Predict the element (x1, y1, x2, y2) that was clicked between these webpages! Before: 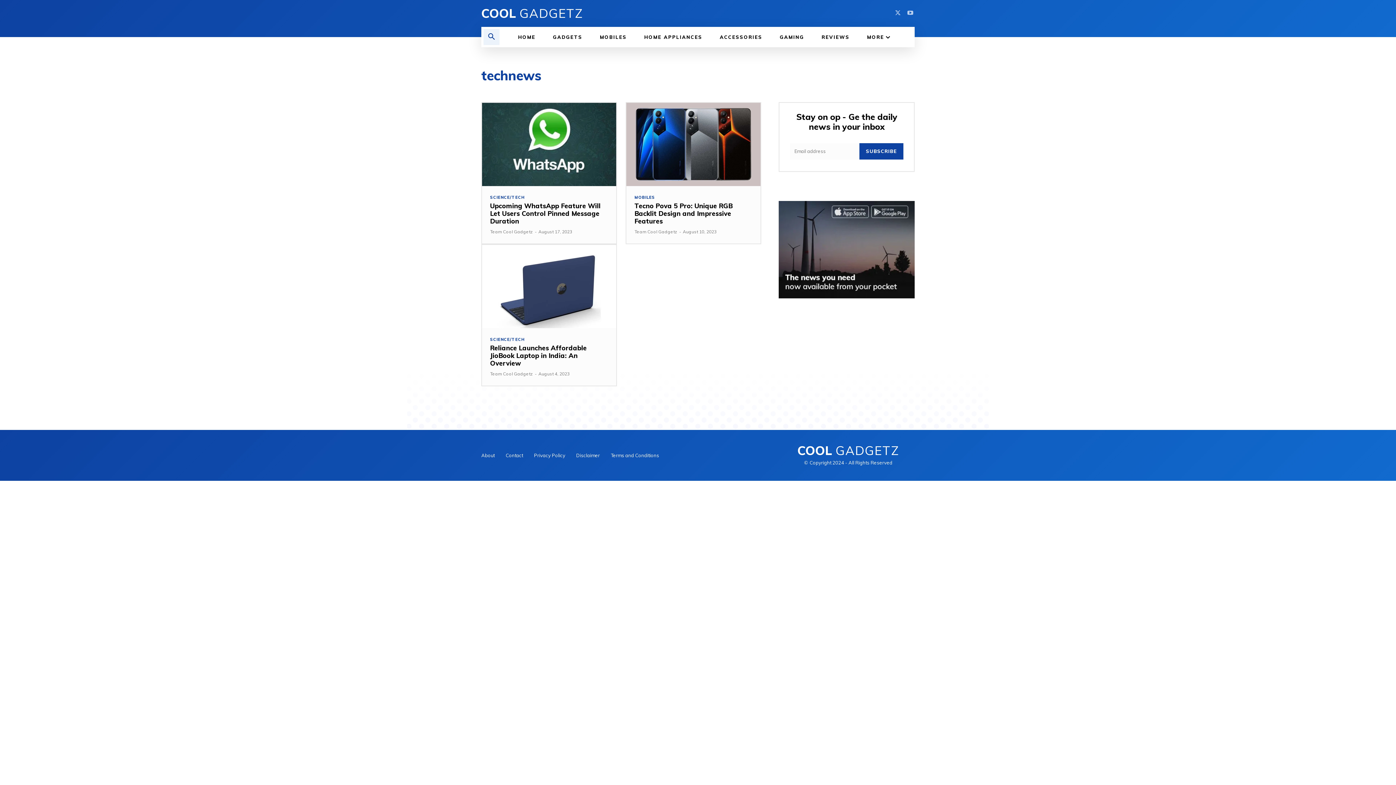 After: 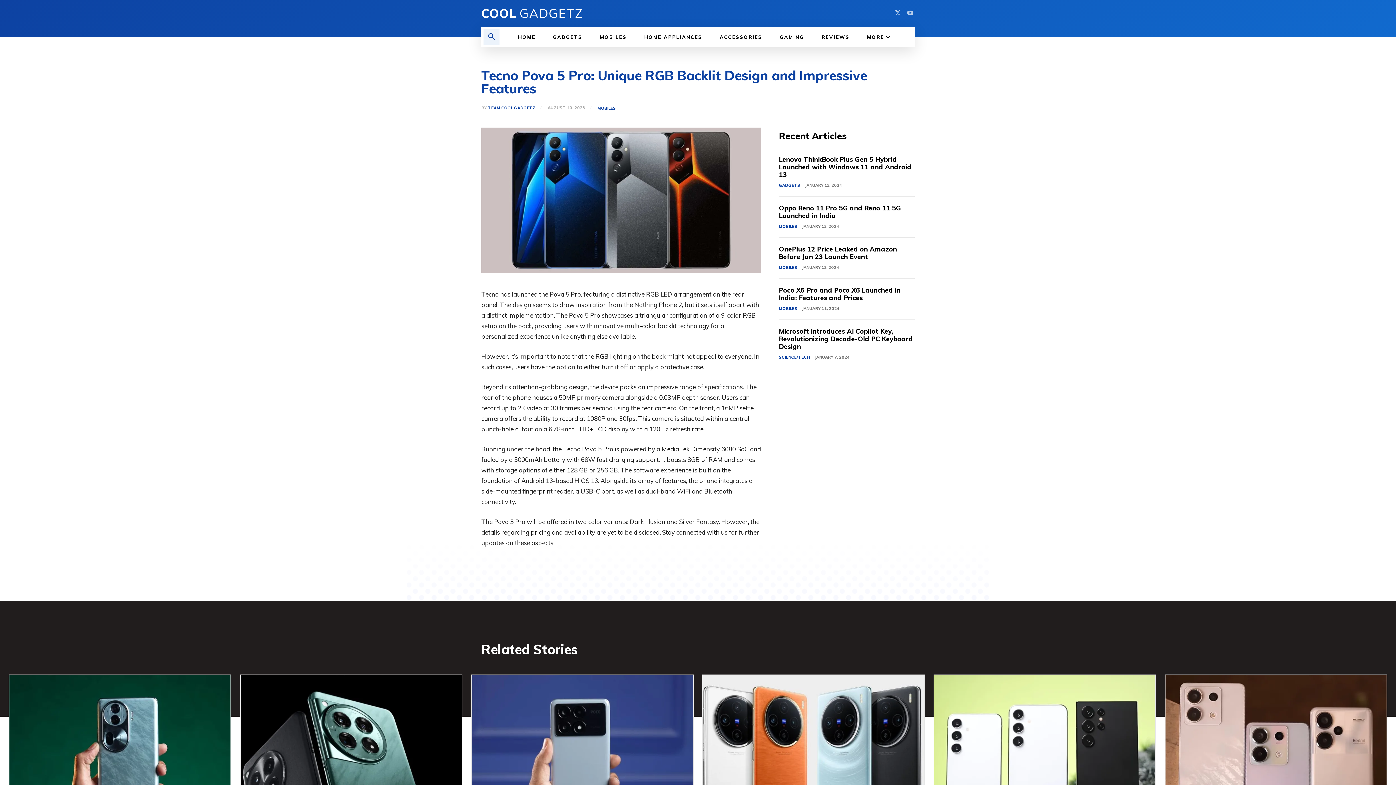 Action: bbox: (626, 102, 760, 186)